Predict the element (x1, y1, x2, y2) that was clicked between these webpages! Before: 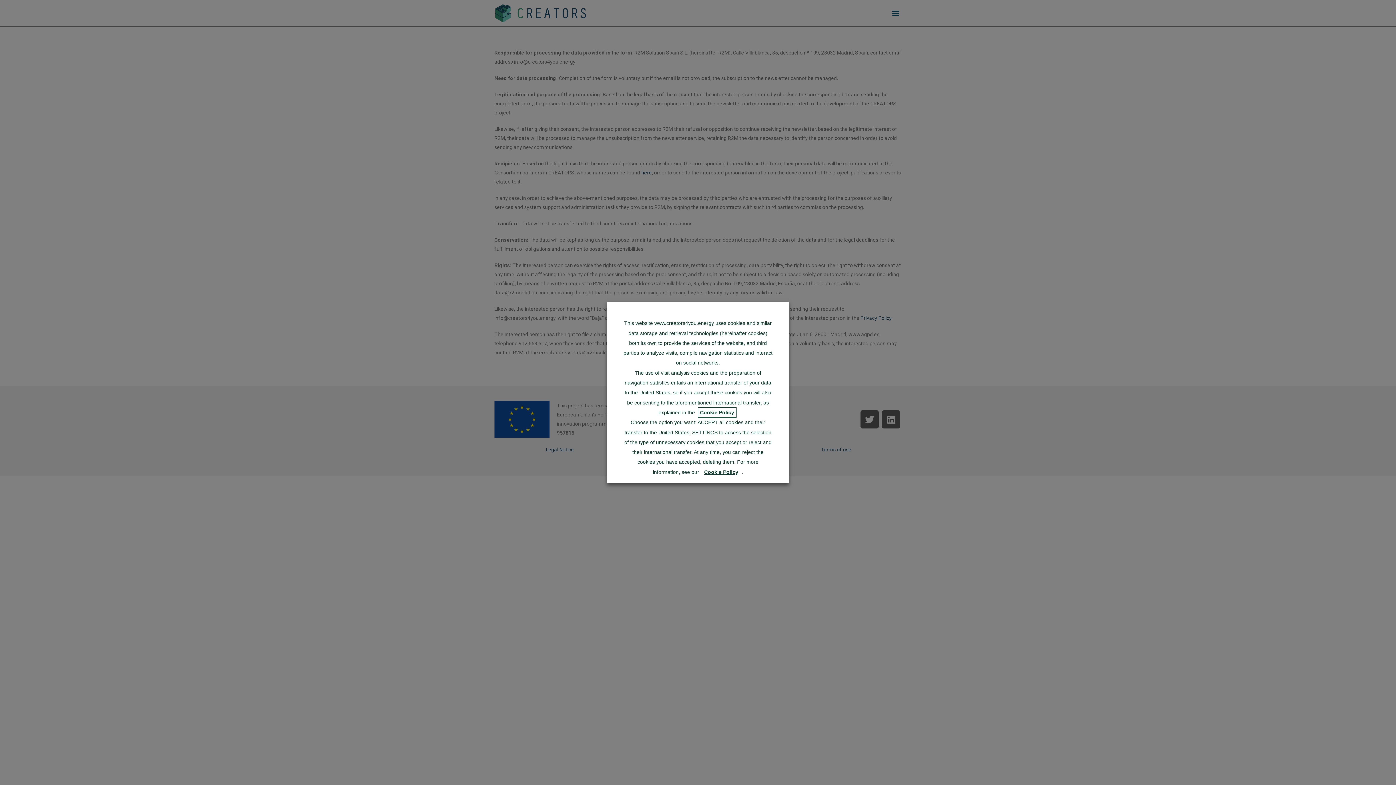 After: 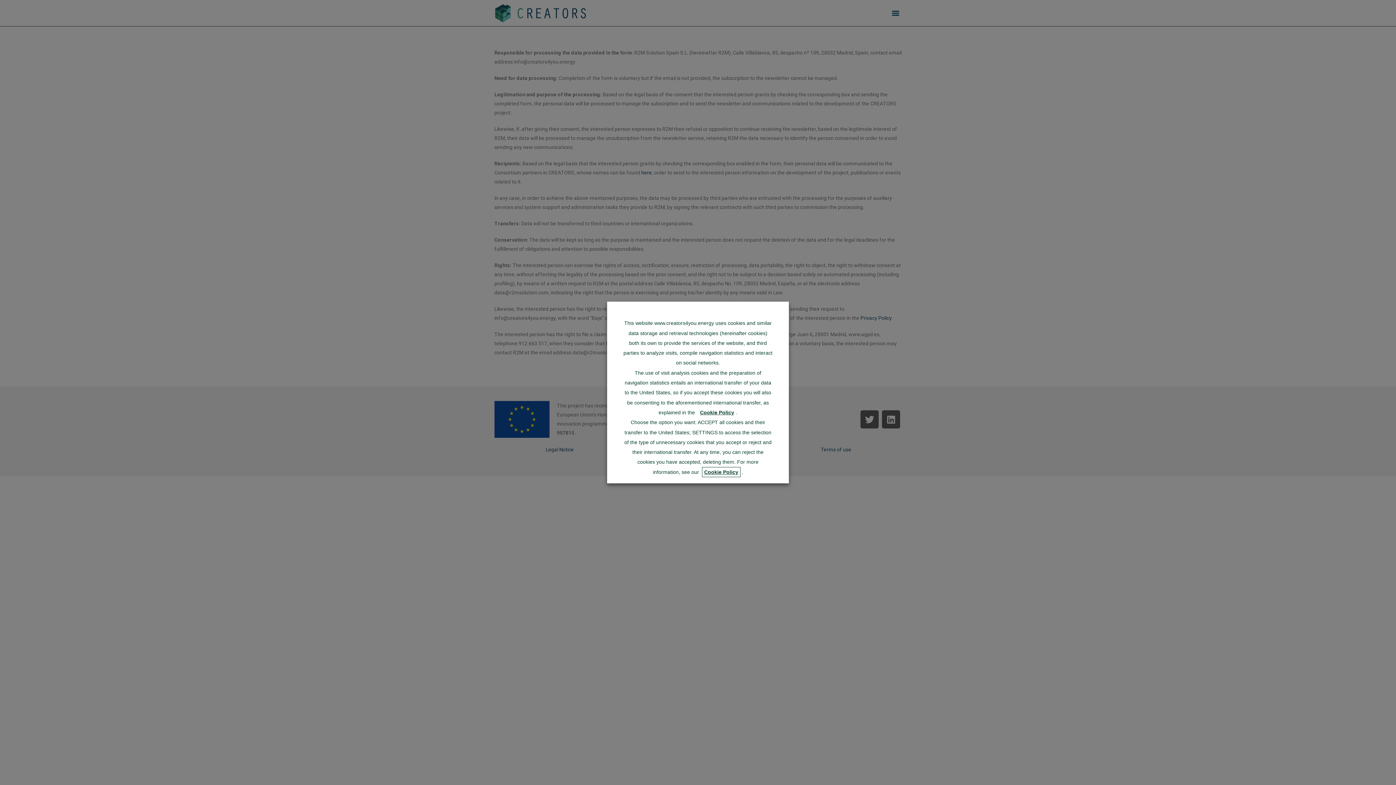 Action: label: Cookie Policy bbox: (702, 467, 740, 477)